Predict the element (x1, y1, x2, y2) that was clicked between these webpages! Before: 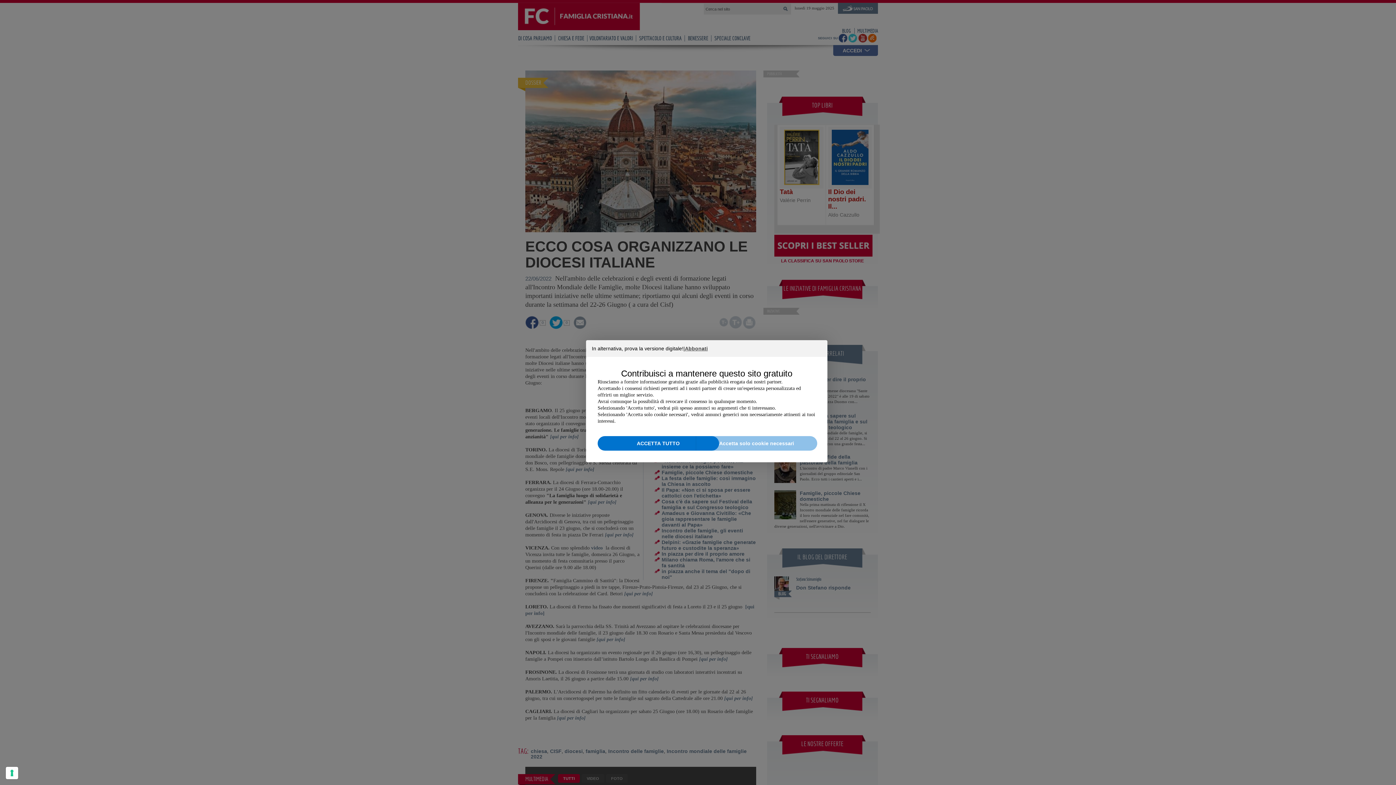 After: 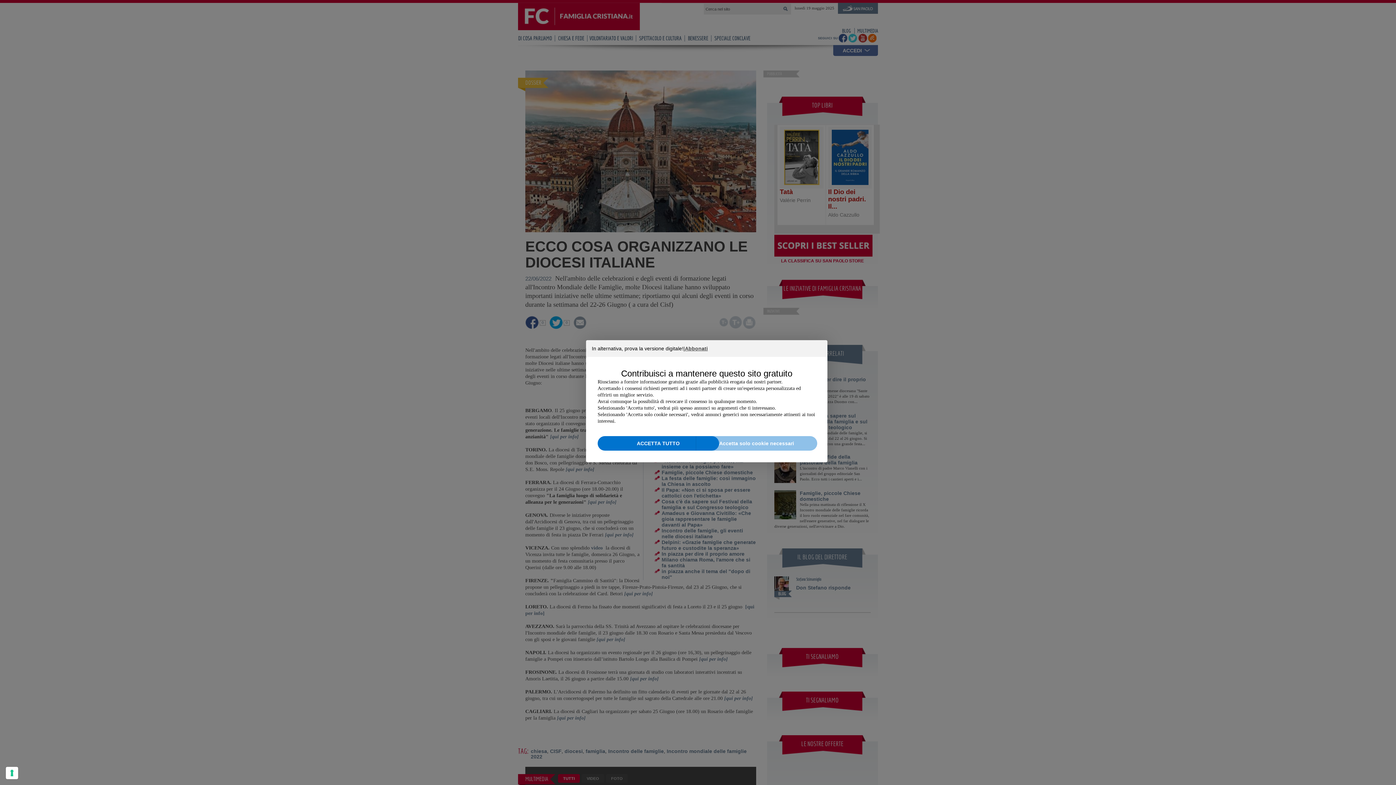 Action: label: Accetta solo cookie necessari bbox: (696, 436, 817, 450)